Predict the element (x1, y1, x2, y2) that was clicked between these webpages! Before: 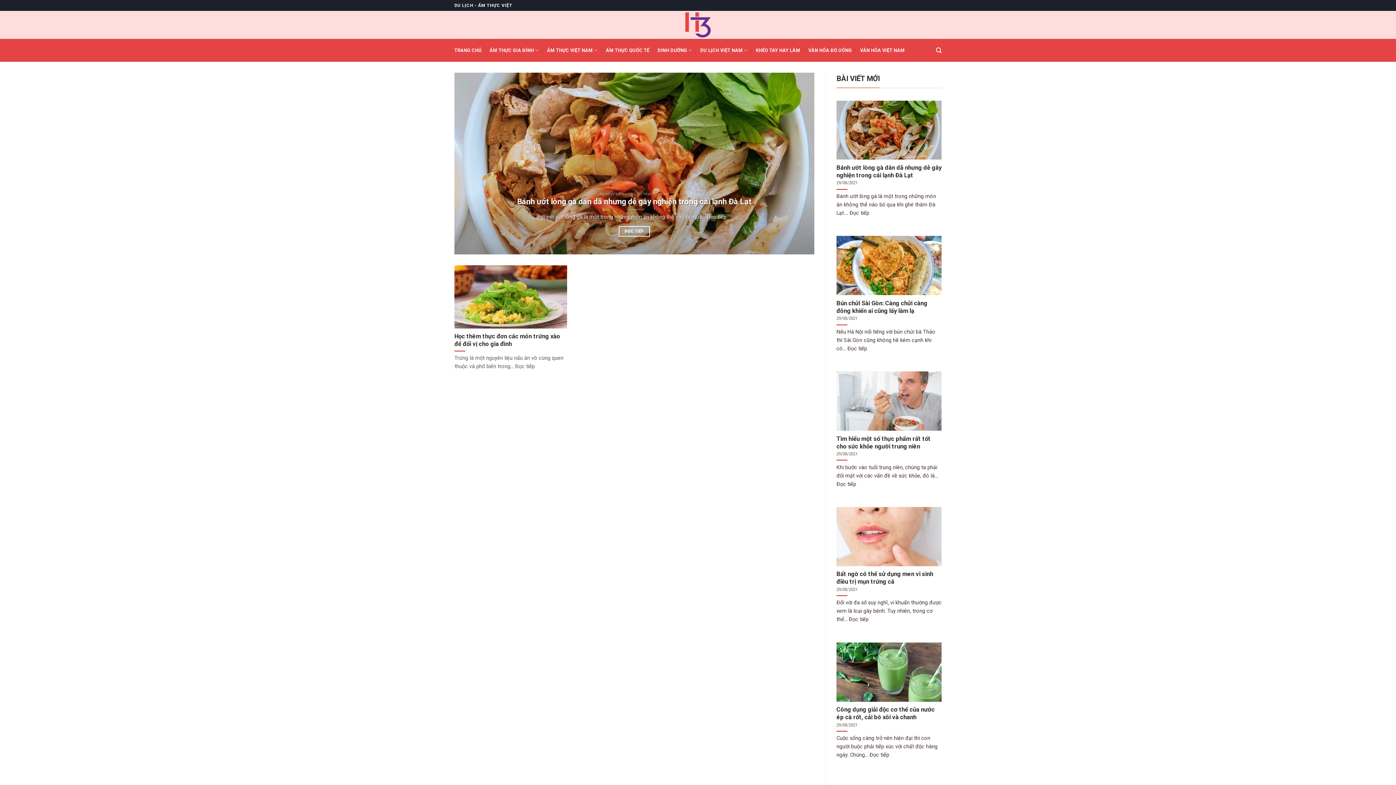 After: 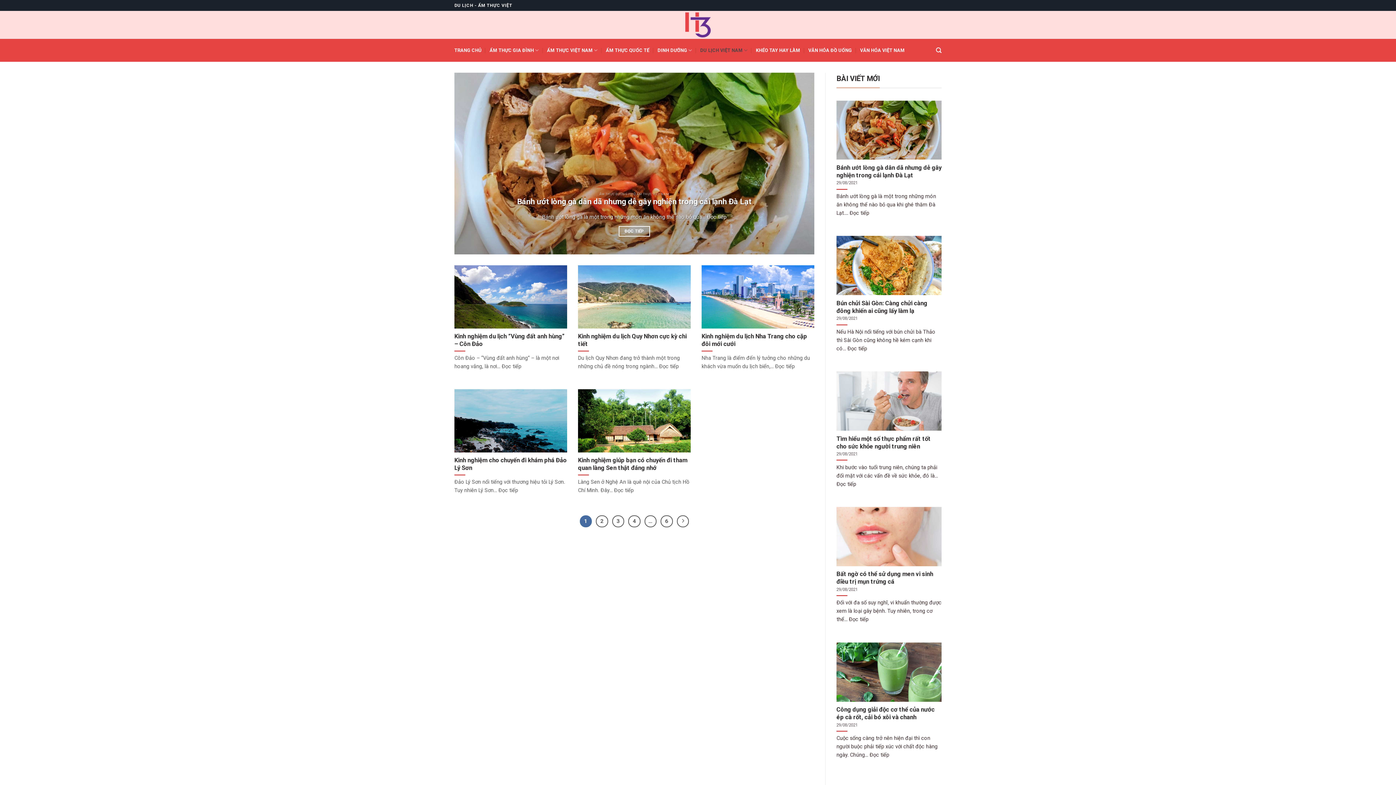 Action: label: DU LỊCH VIỆT NAM bbox: (700, 38, 747, 61)